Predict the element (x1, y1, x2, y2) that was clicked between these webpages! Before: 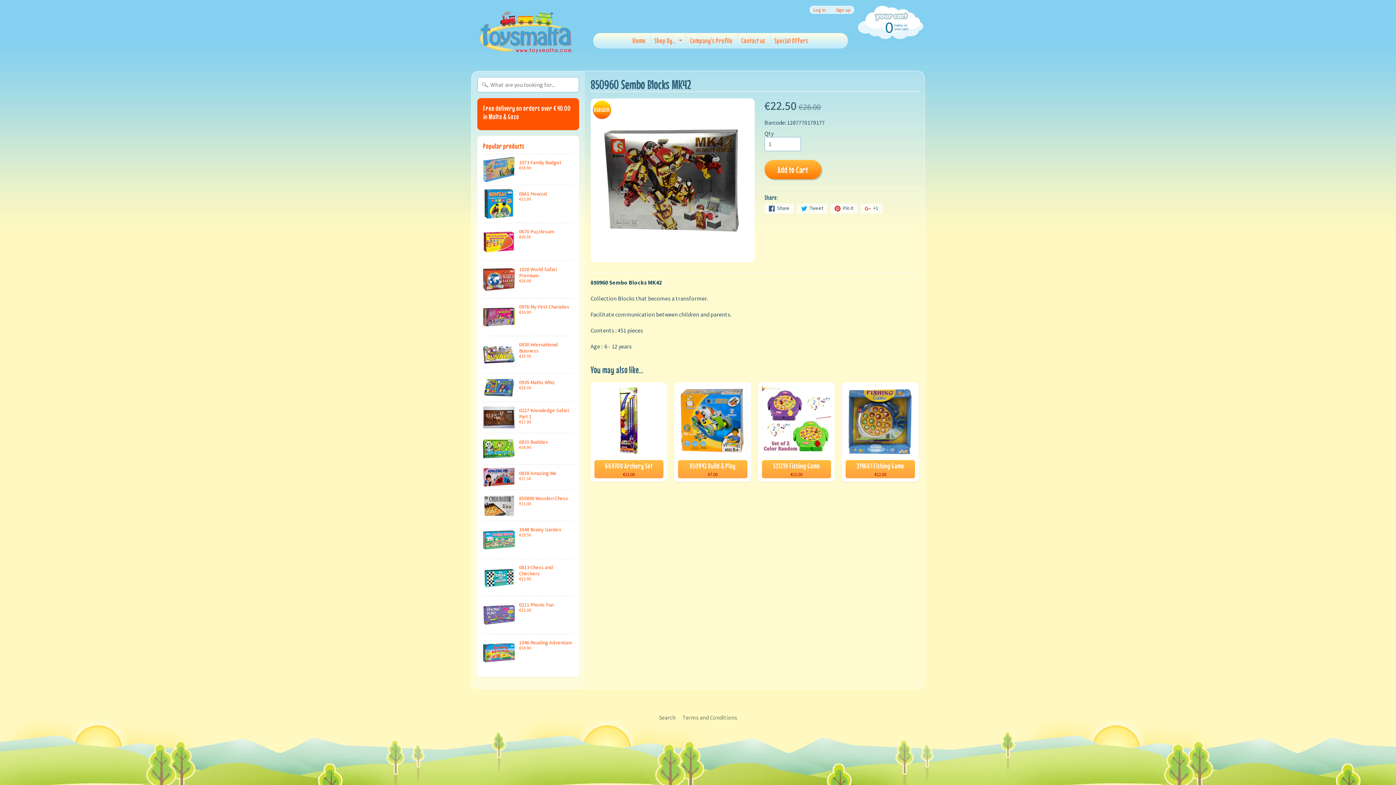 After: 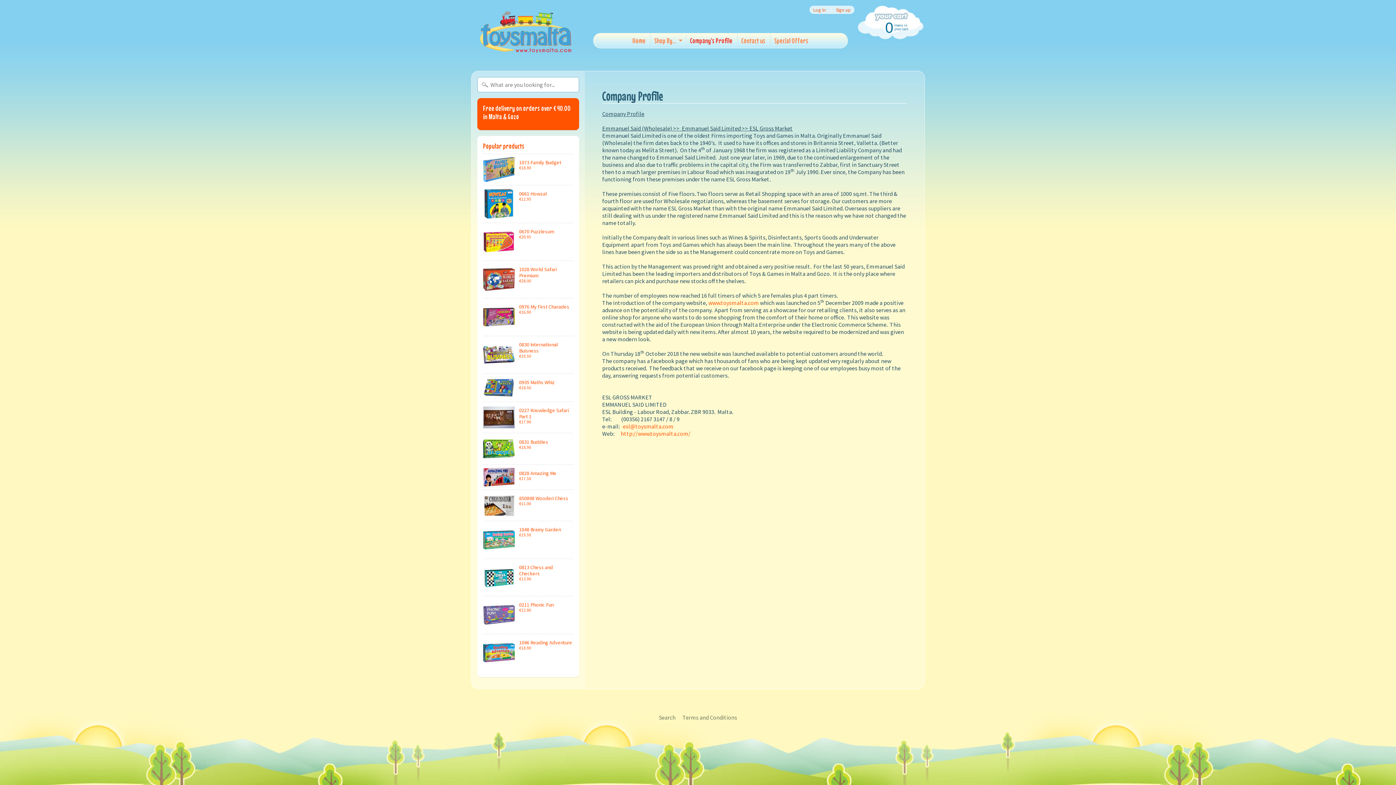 Action: label: Company's Profile bbox: (686, 33, 736, 47)